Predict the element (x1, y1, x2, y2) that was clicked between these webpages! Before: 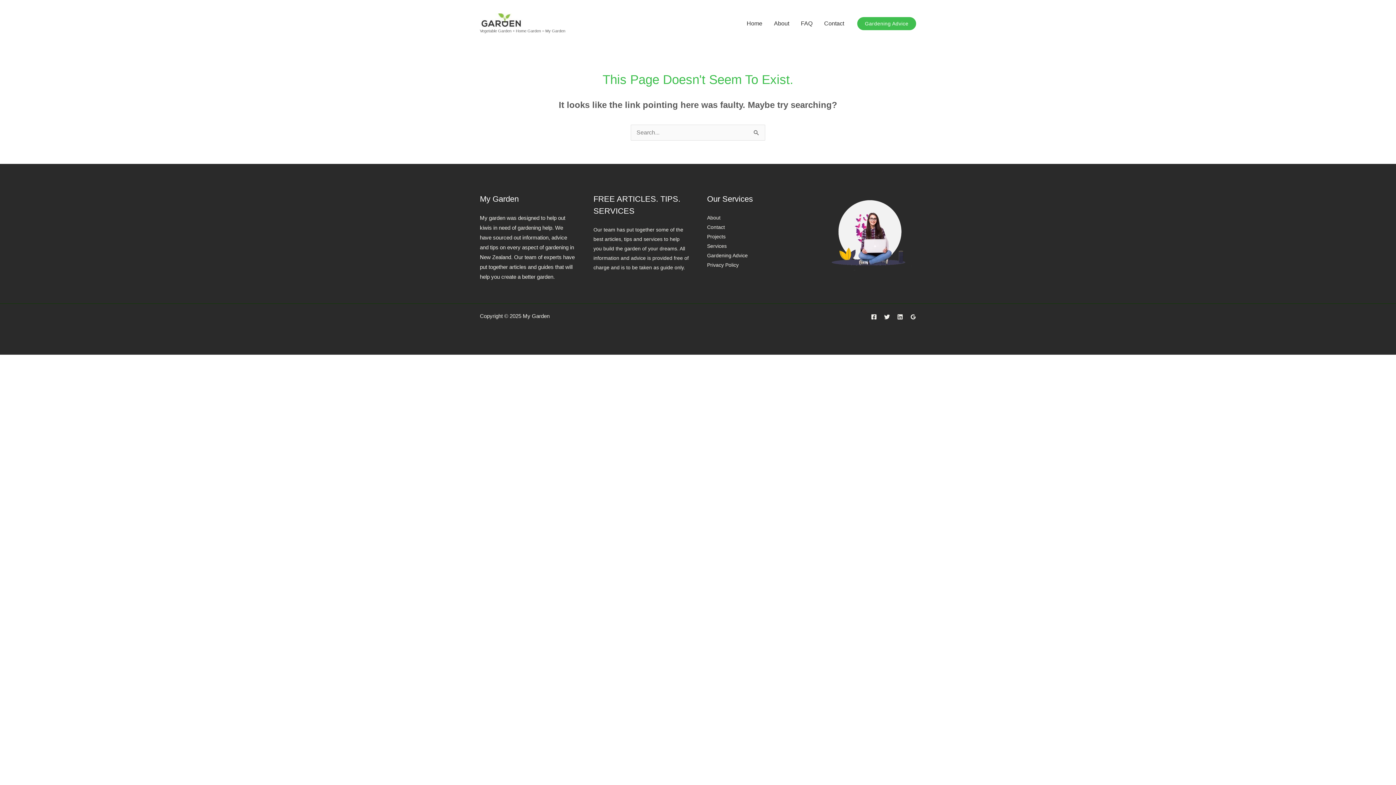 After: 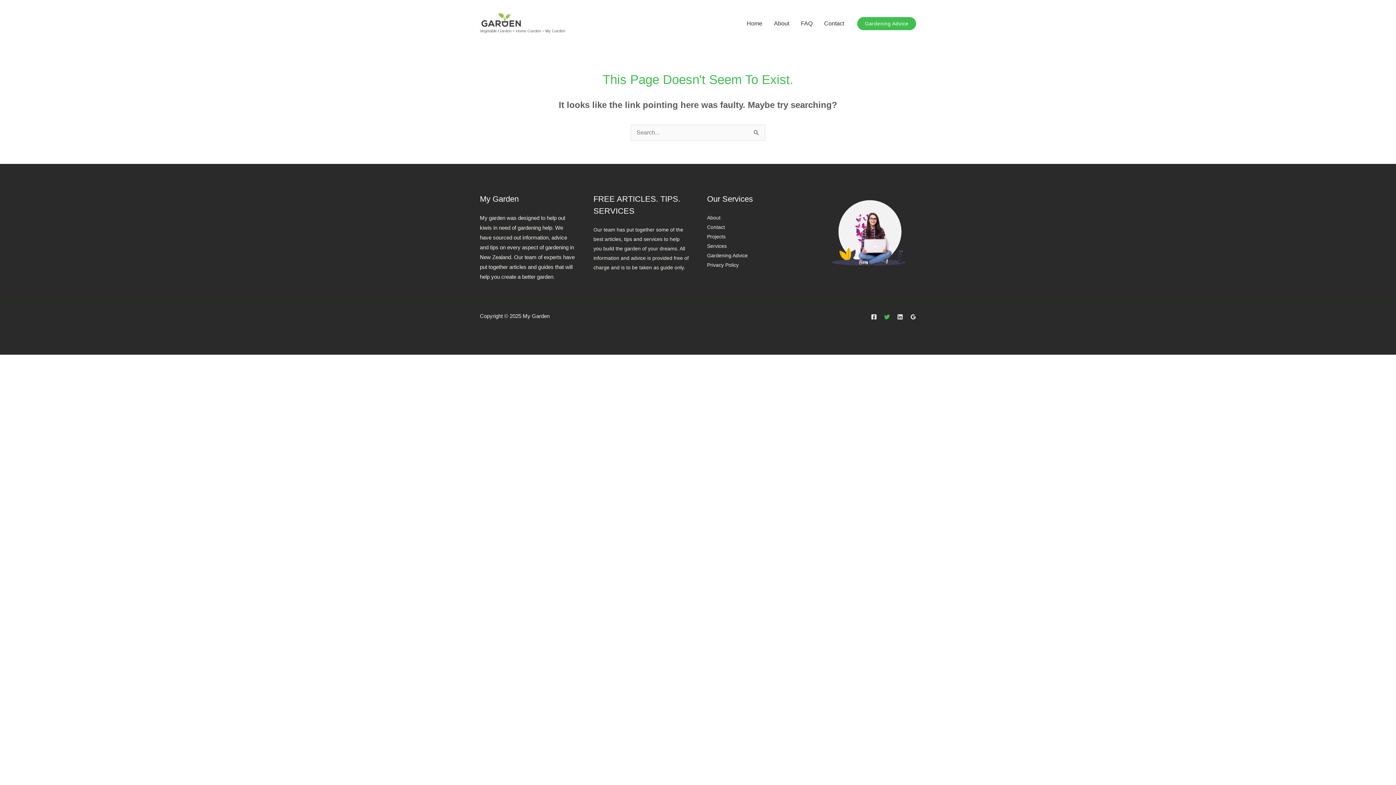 Action: label: Twitter bbox: (884, 314, 890, 319)